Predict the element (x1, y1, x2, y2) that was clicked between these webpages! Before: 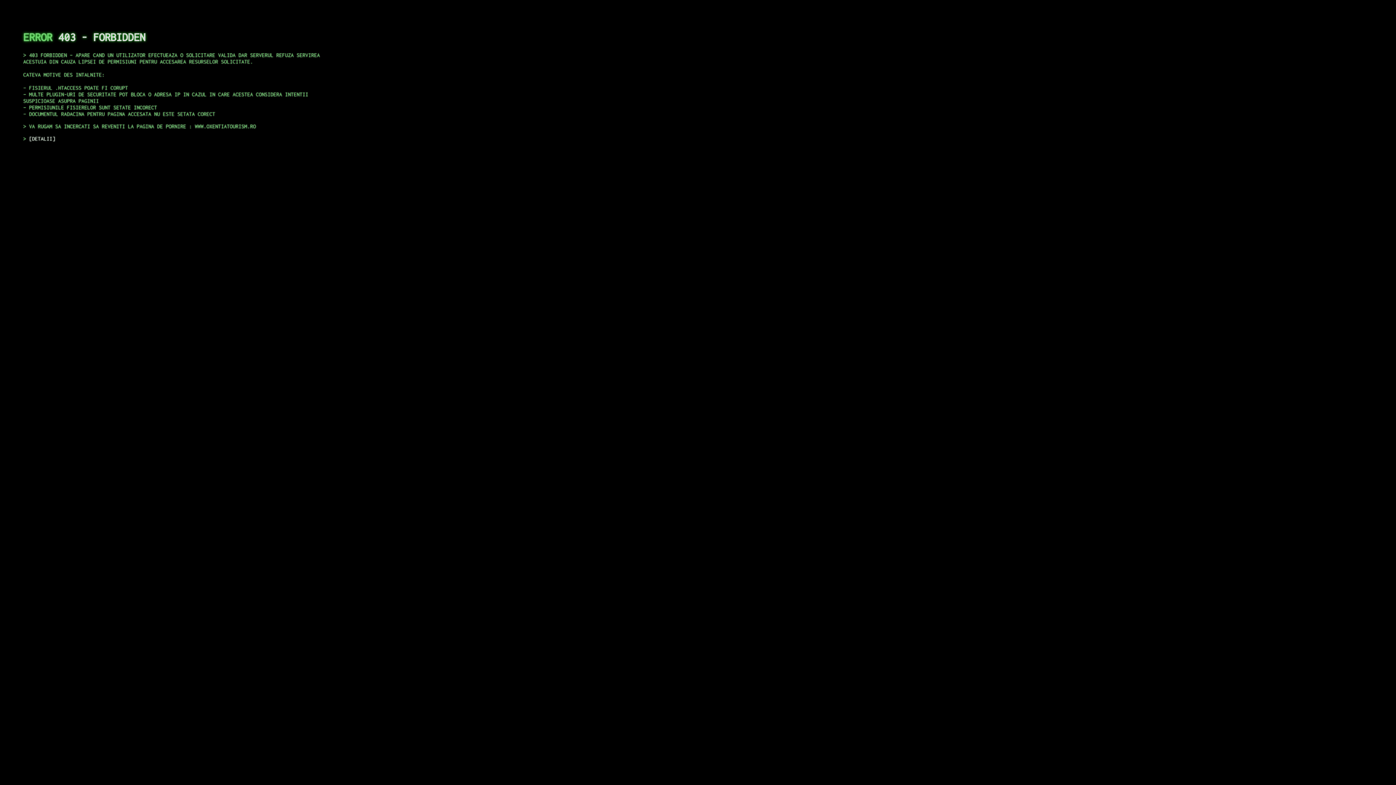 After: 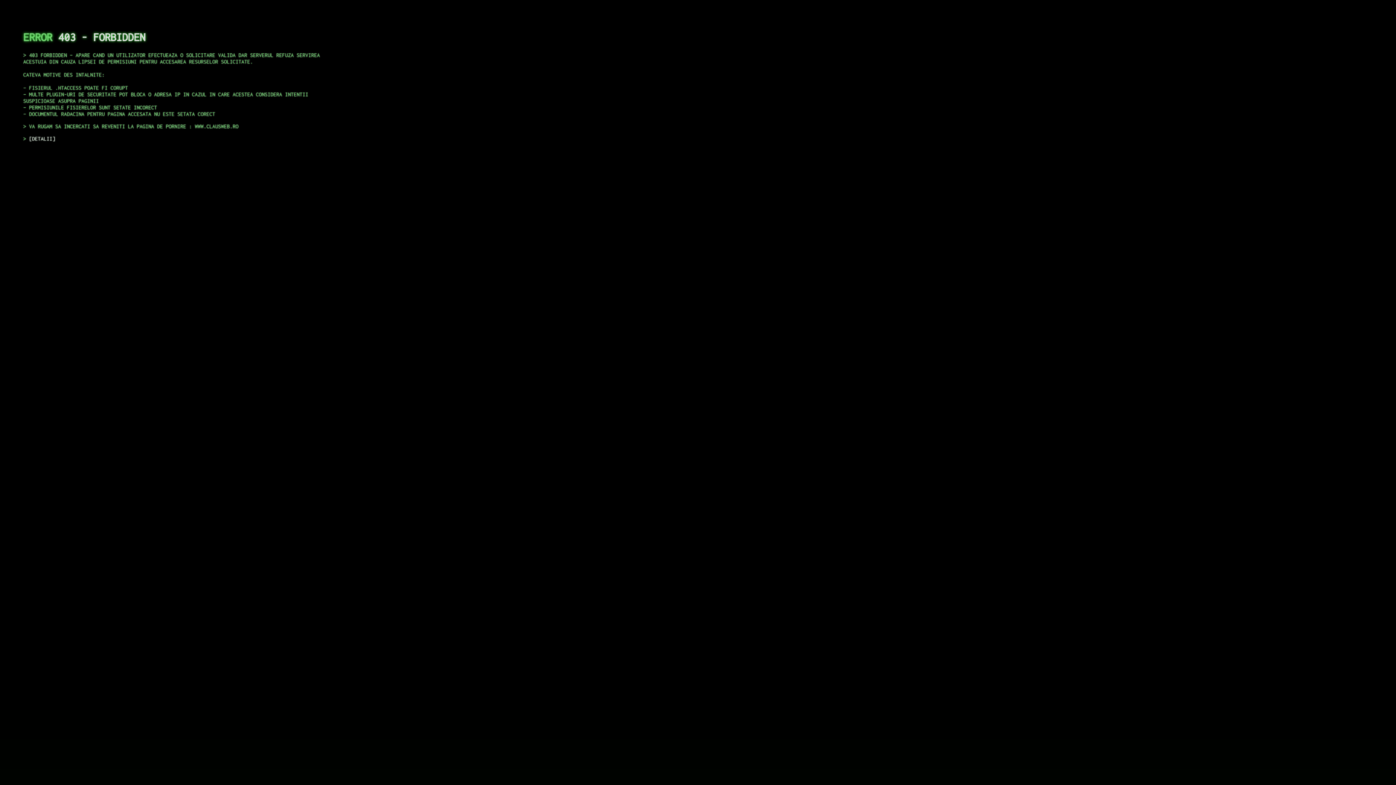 Action: bbox: (29, 135, 55, 141) label: DETALII